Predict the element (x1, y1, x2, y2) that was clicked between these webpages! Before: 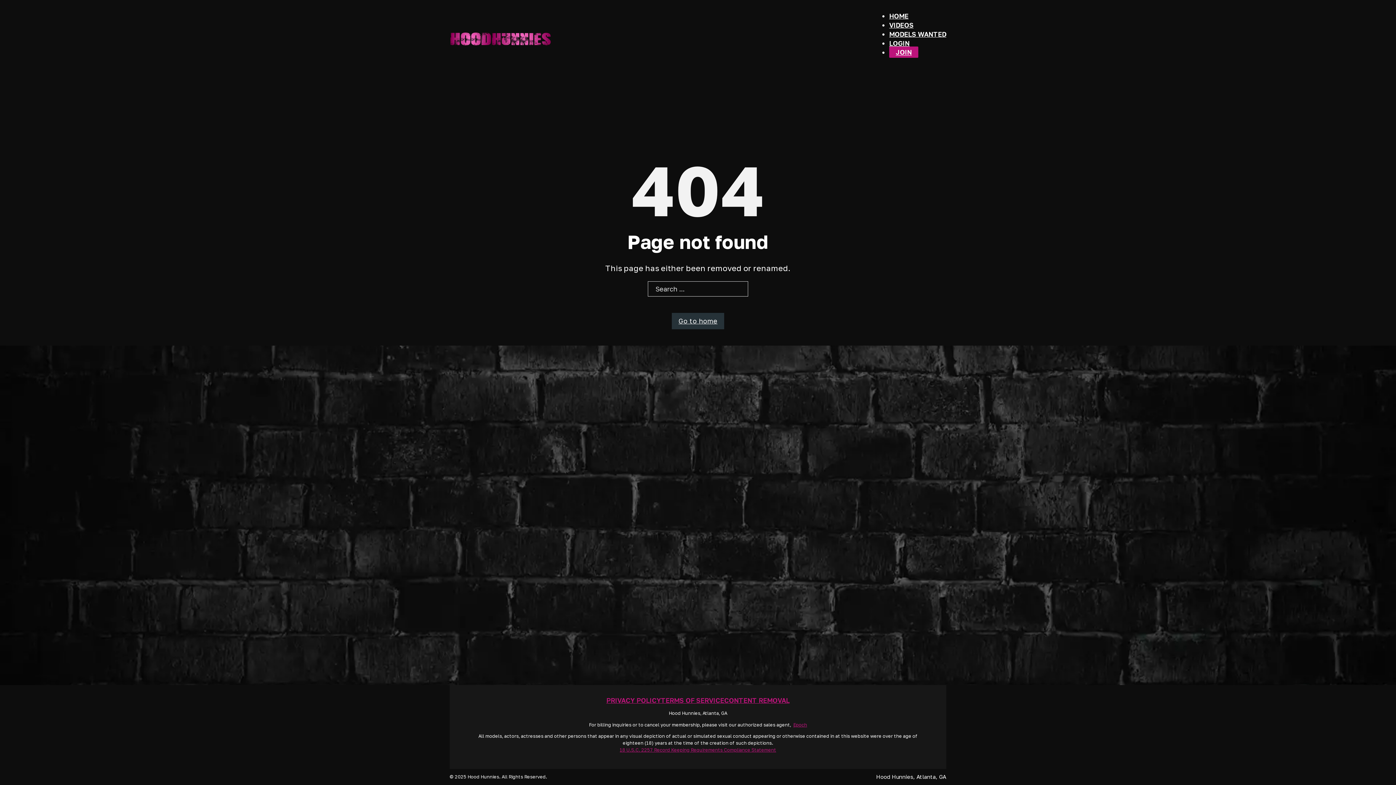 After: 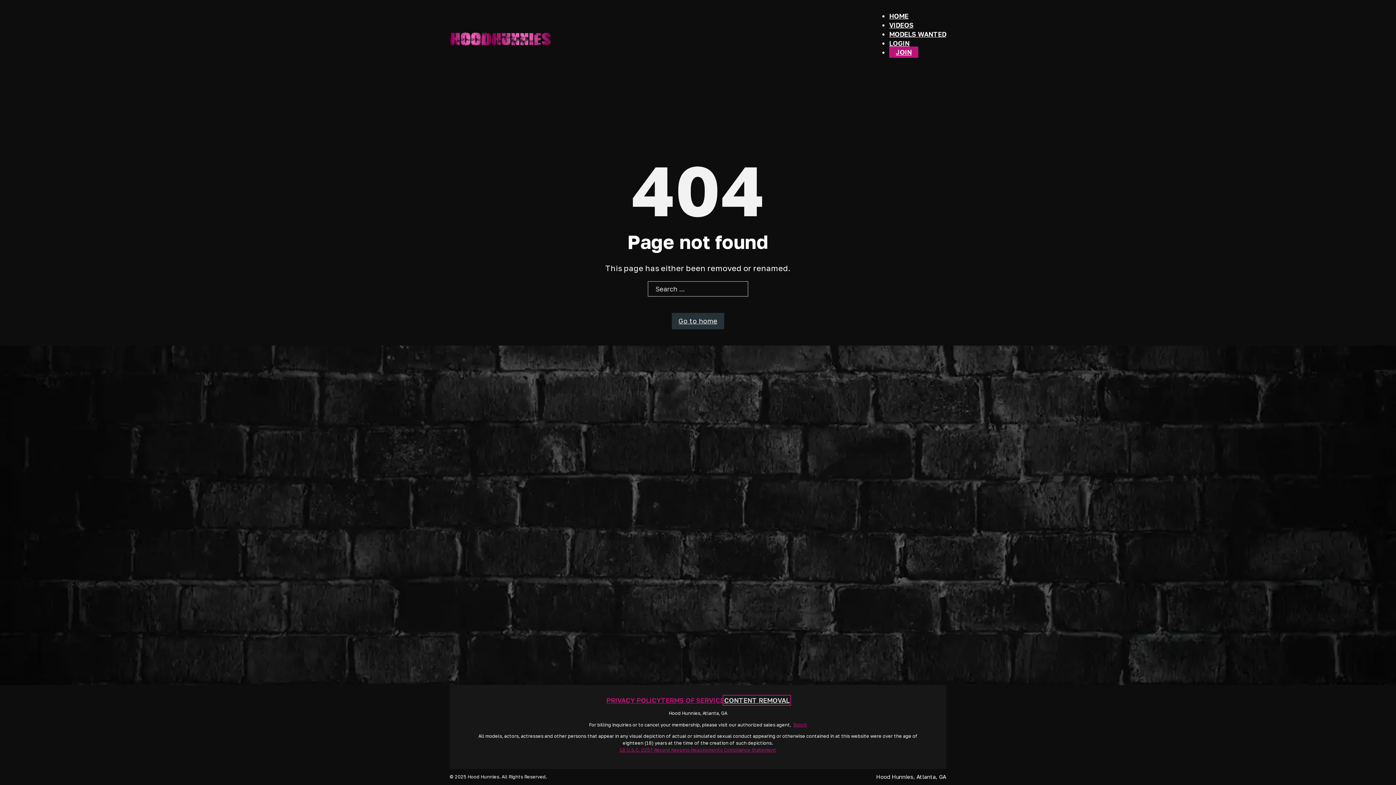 Action: label: Removal Request bbox: (724, 696, 789, 704)